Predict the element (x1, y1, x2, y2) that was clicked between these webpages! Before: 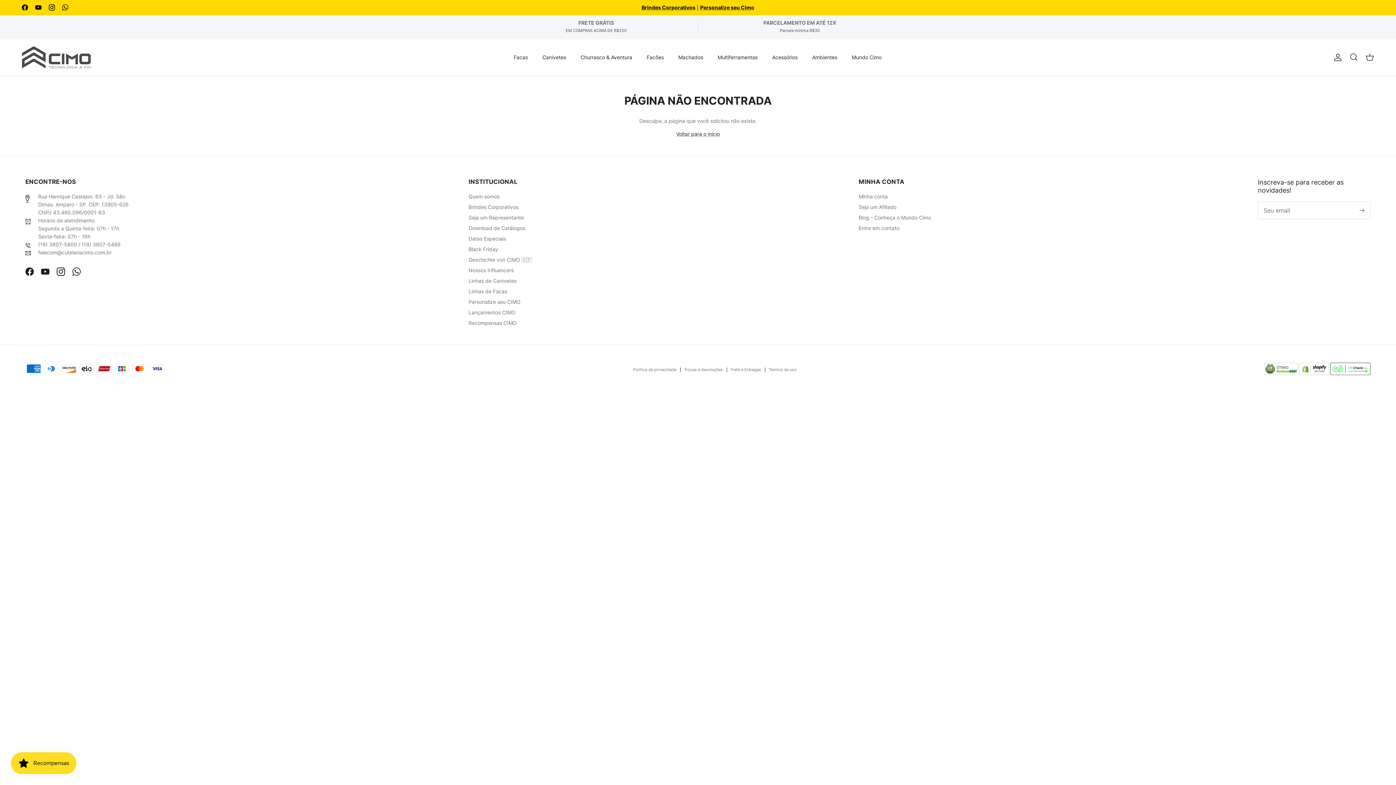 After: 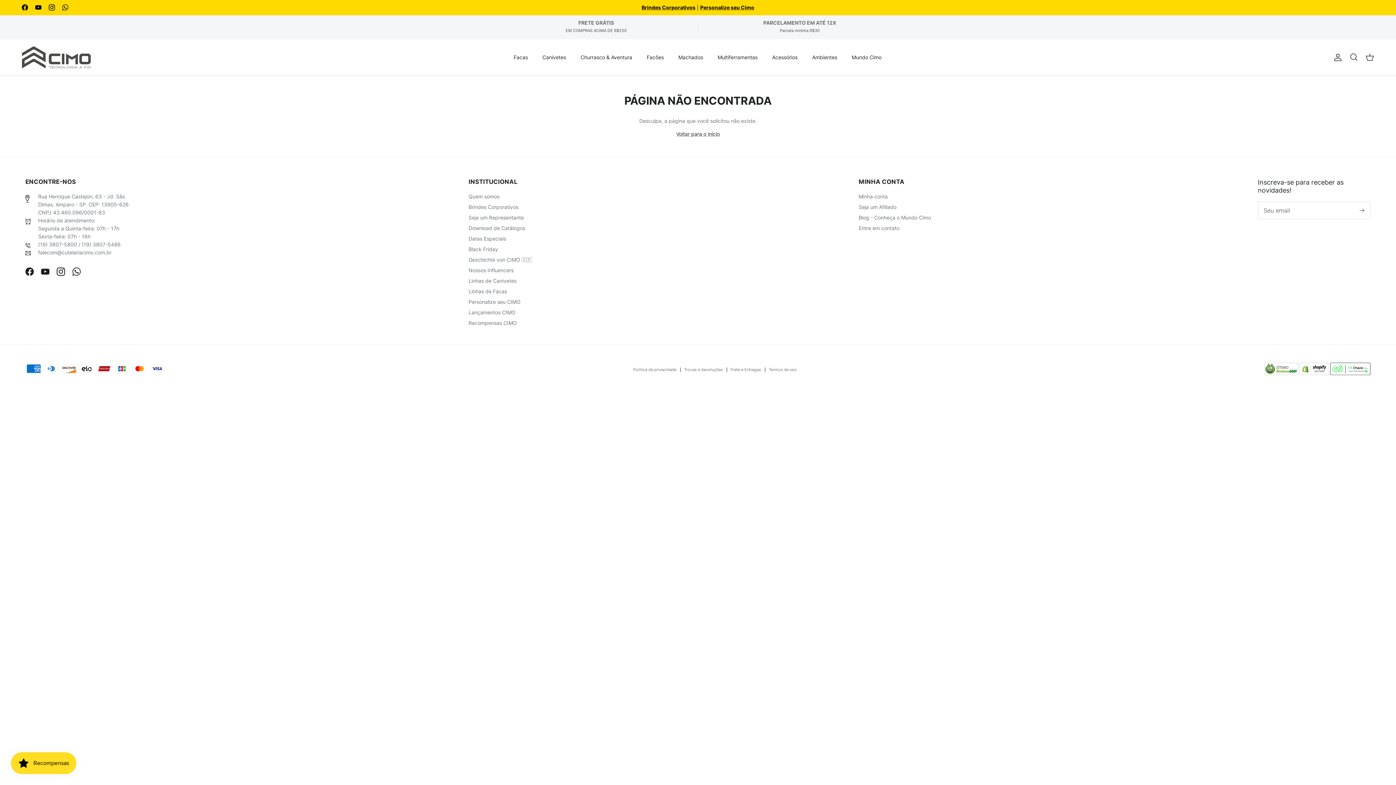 Action: label: Instagram bbox: (56, 267, 65, 276)